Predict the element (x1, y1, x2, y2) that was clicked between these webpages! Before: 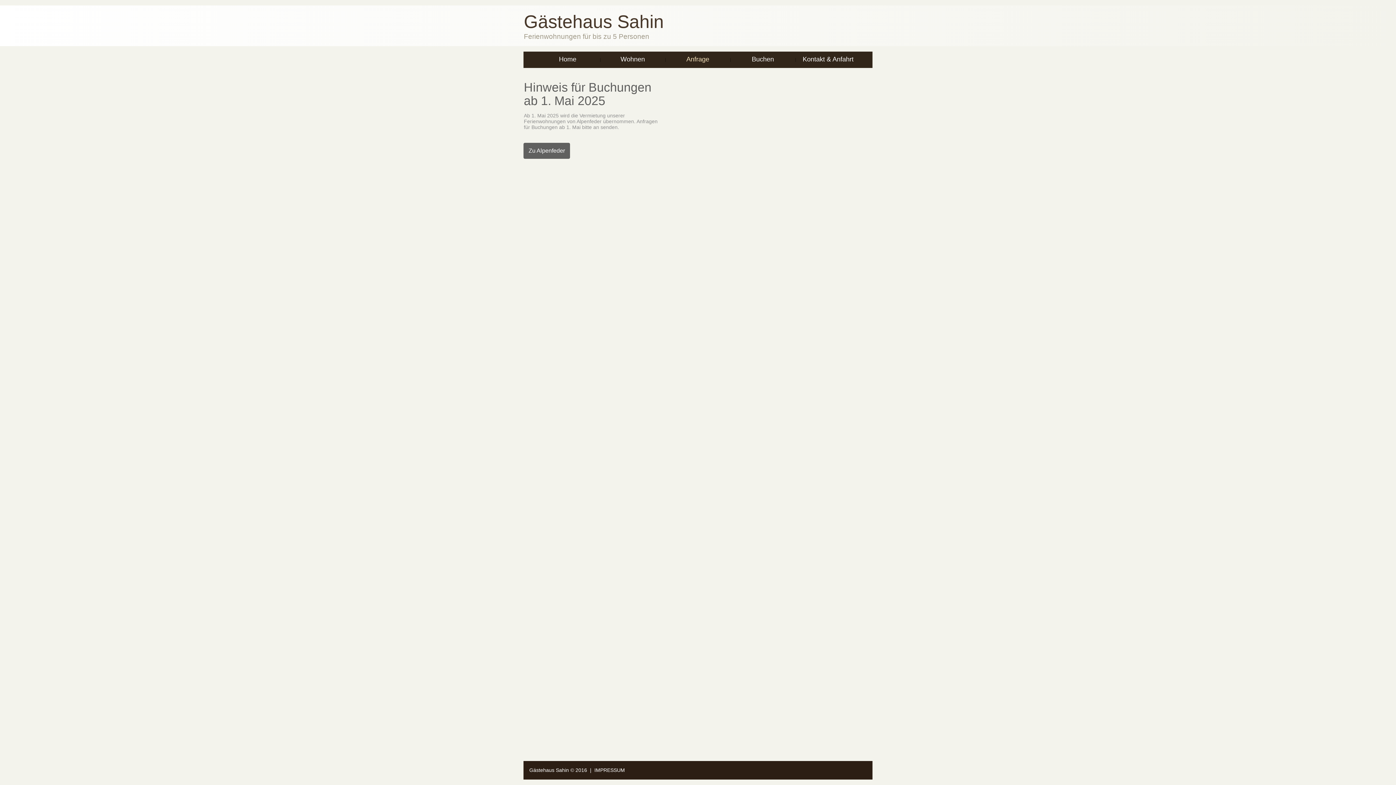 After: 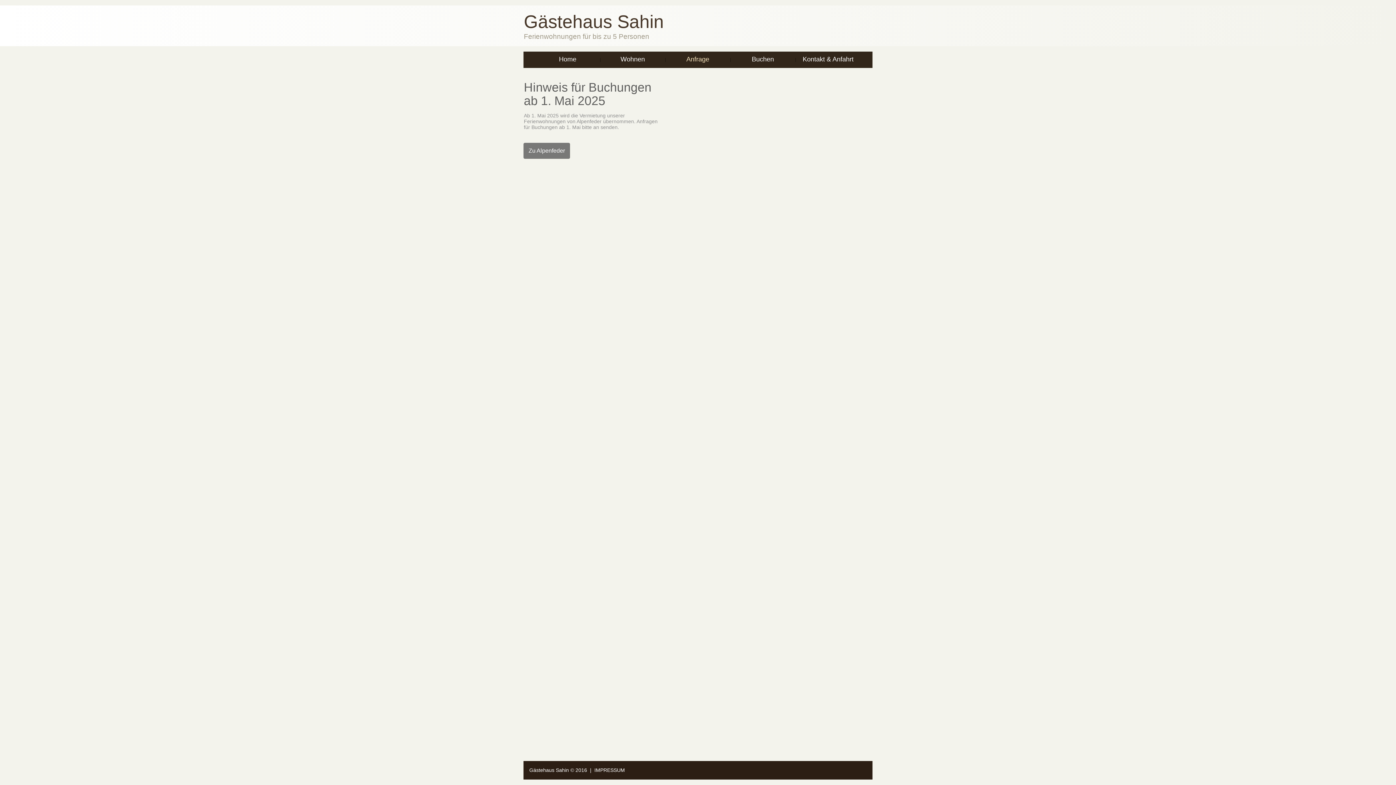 Action: bbox: (523, 142, 570, 158) label: Zu Alpenfeder